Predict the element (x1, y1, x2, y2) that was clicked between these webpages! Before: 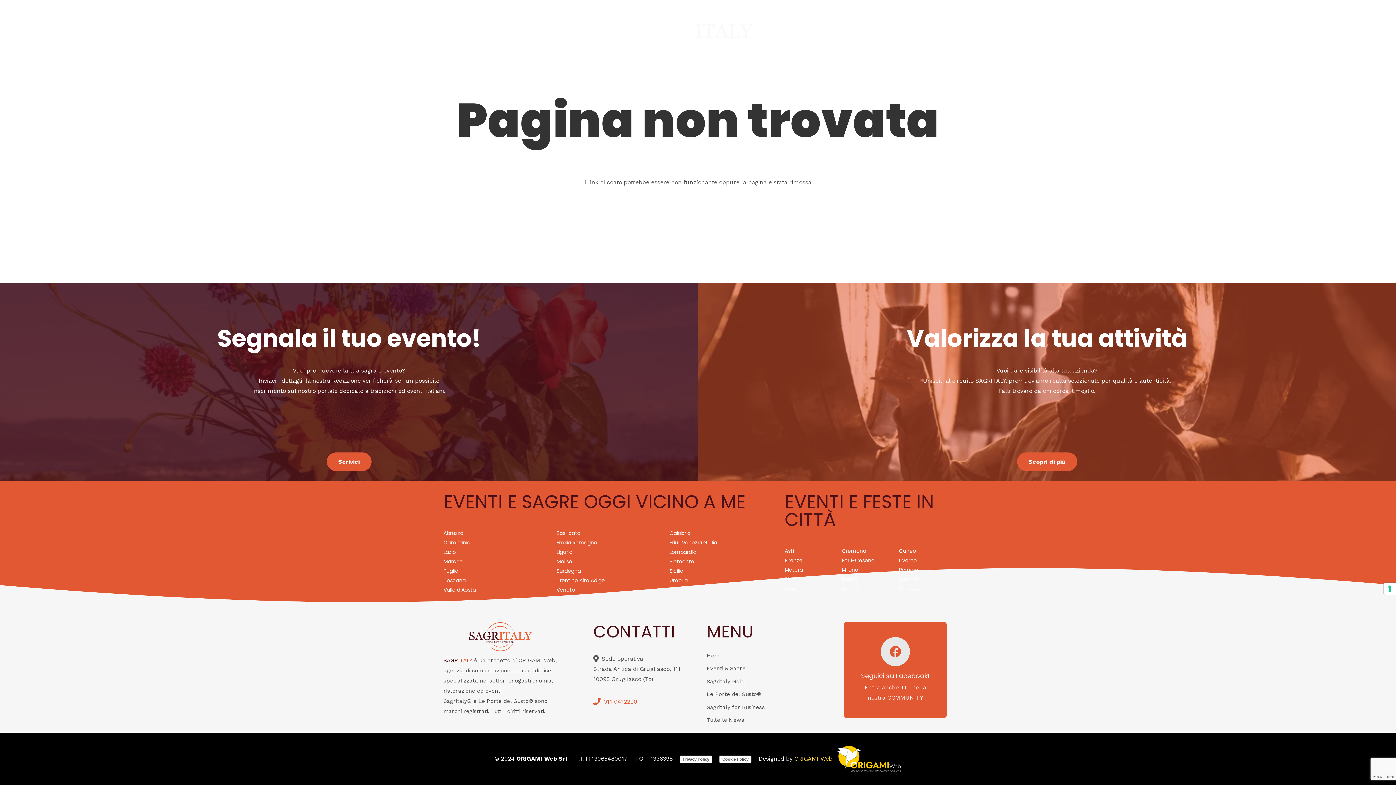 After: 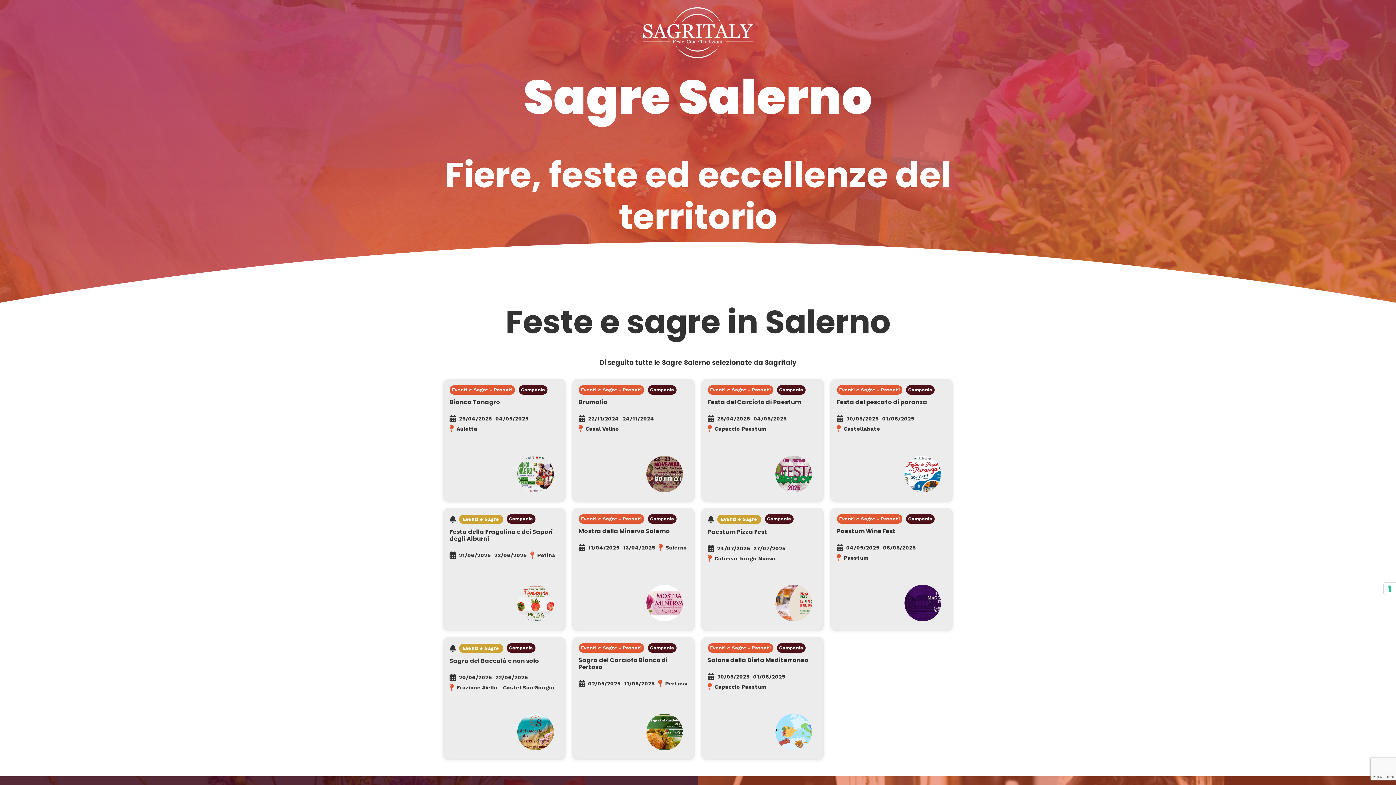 Action: label: Salerno bbox: (899, 576, 918, 583)